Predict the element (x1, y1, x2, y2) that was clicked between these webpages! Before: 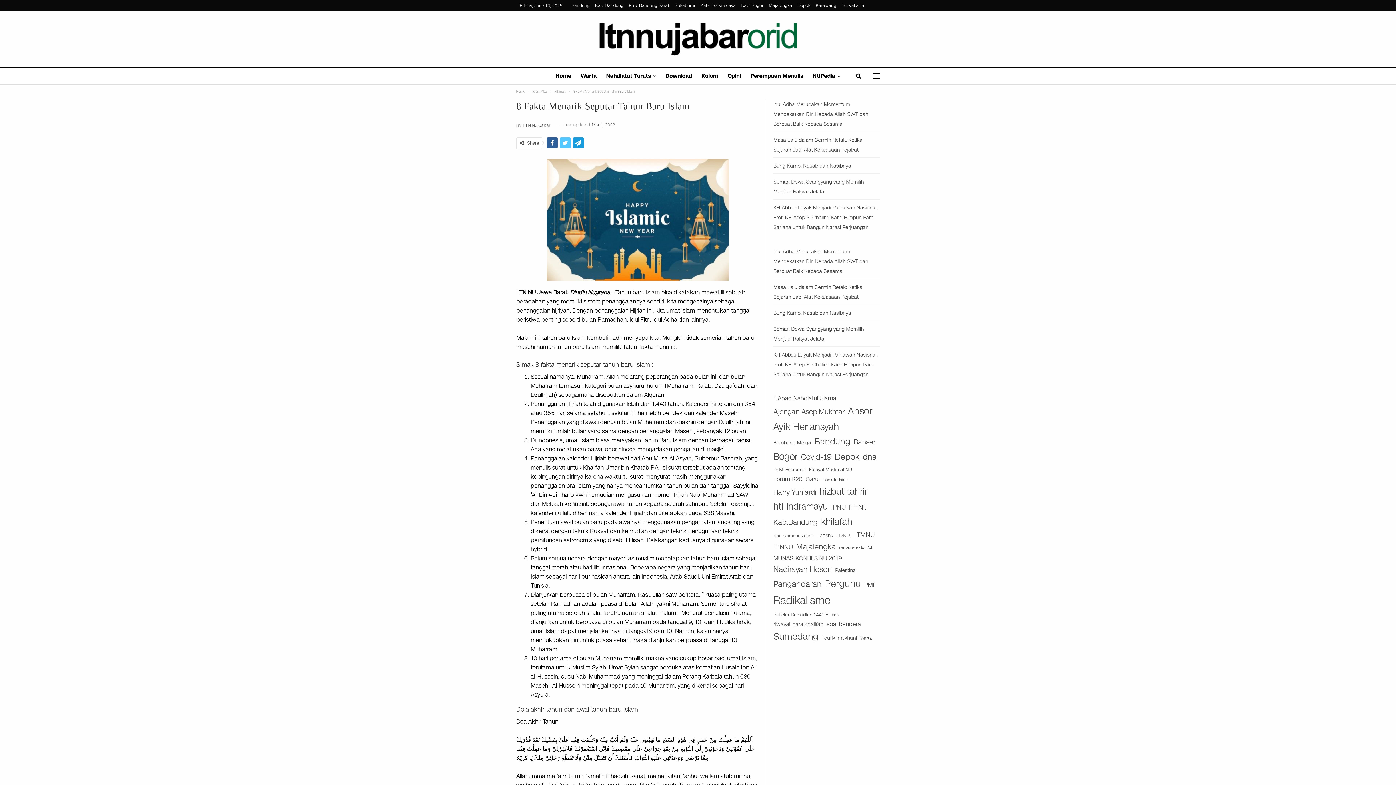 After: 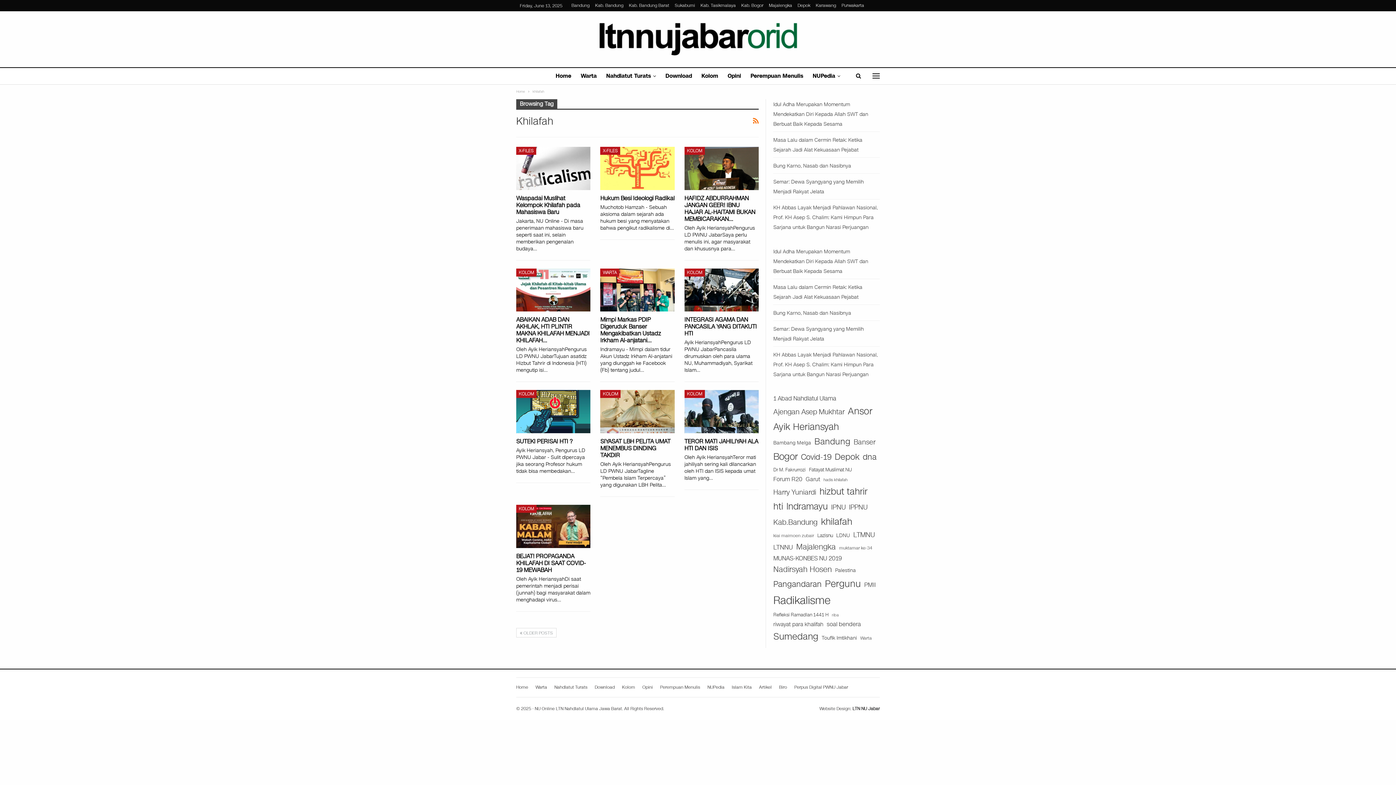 Action: bbox: (821, 514, 852, 529) label: khilafah (182 items)